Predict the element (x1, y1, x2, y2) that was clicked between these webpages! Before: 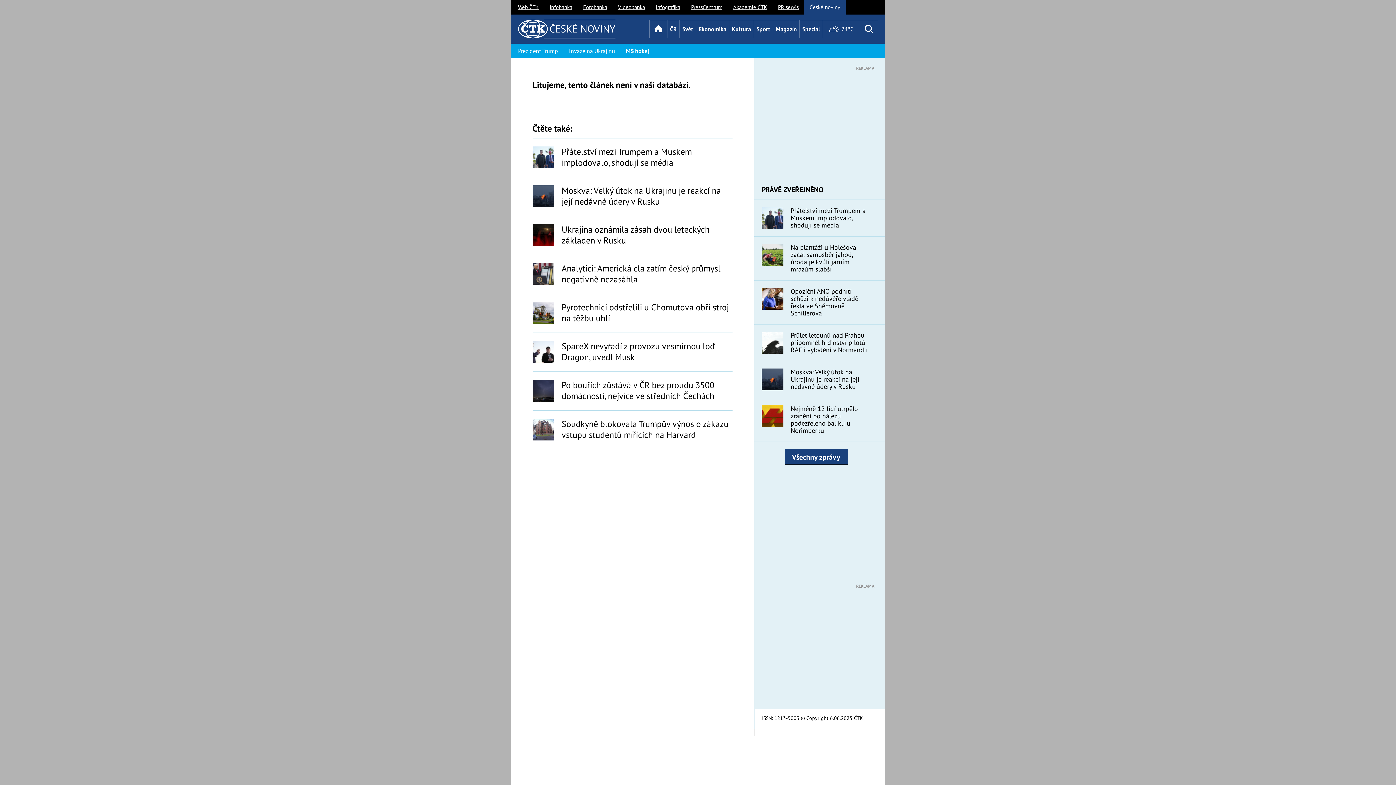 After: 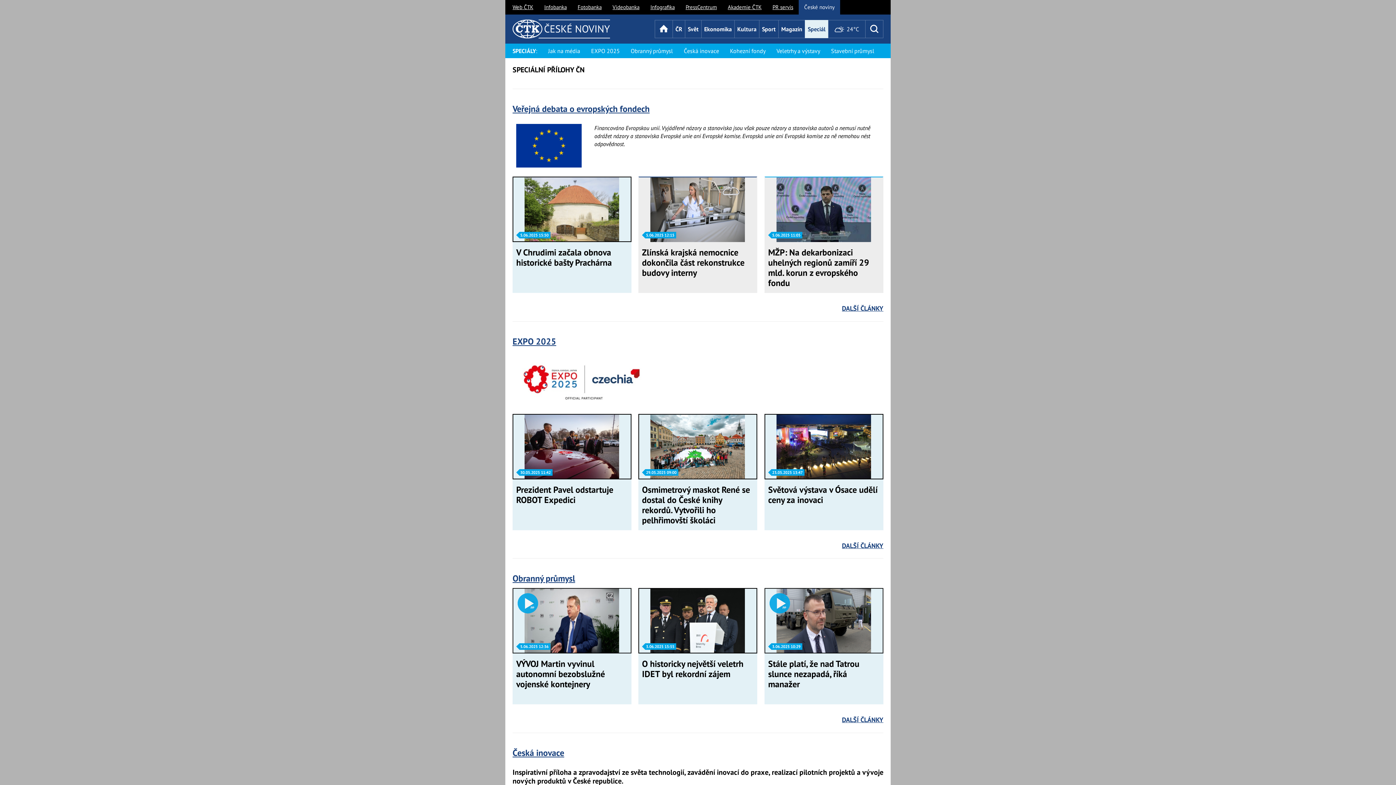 Action: bbox: (799, 20, 822, 38) label: Speciál